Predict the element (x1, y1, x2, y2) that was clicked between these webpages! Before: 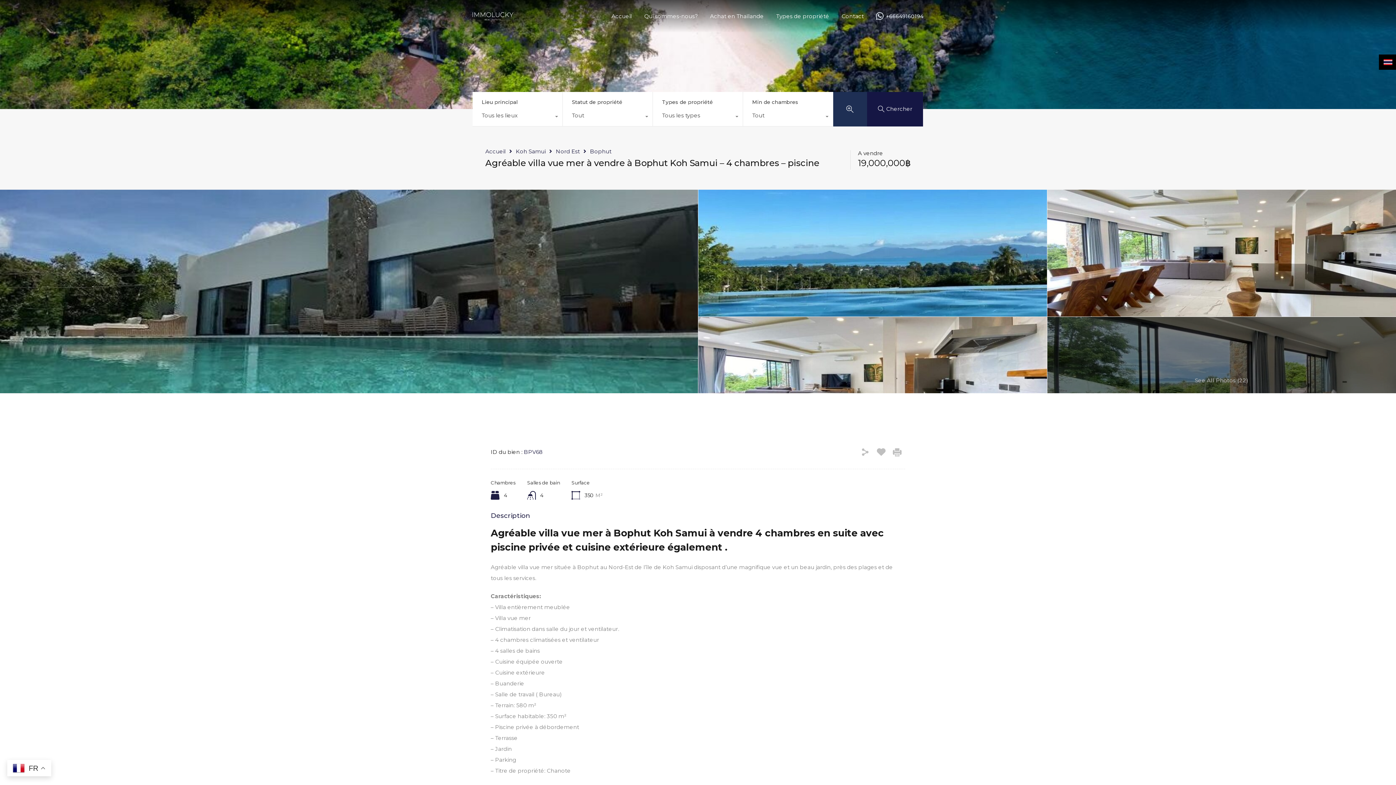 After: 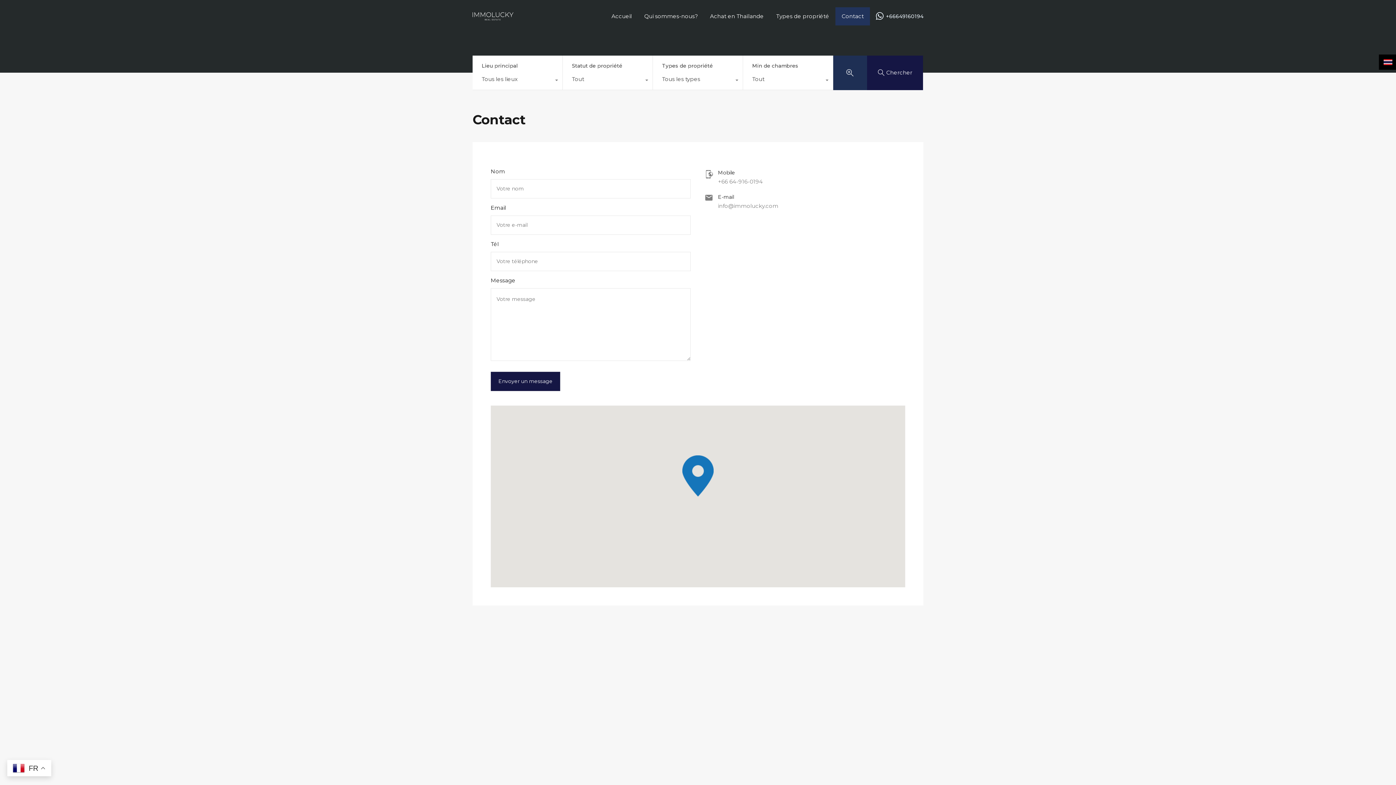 Action: bbox: (835, 7, 870, 25) label: Contact